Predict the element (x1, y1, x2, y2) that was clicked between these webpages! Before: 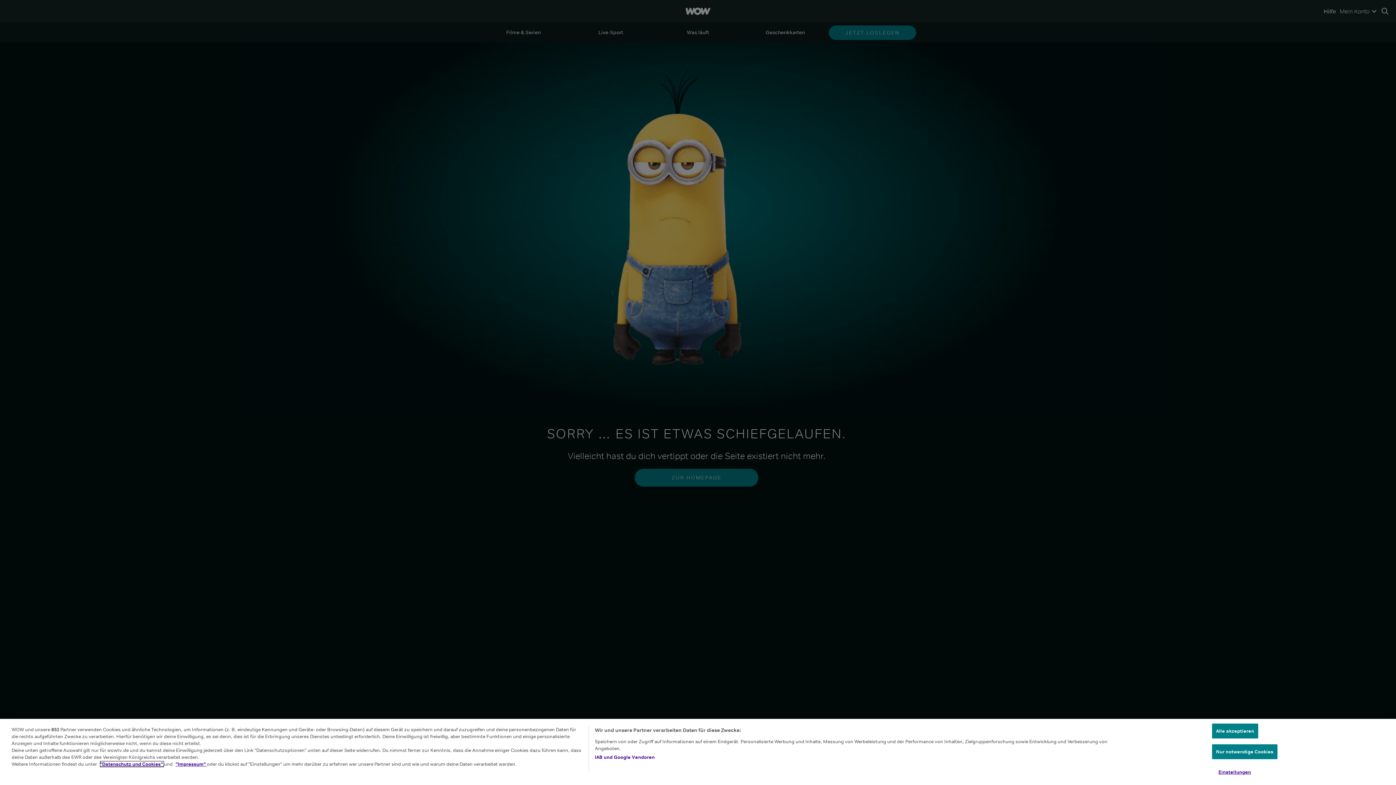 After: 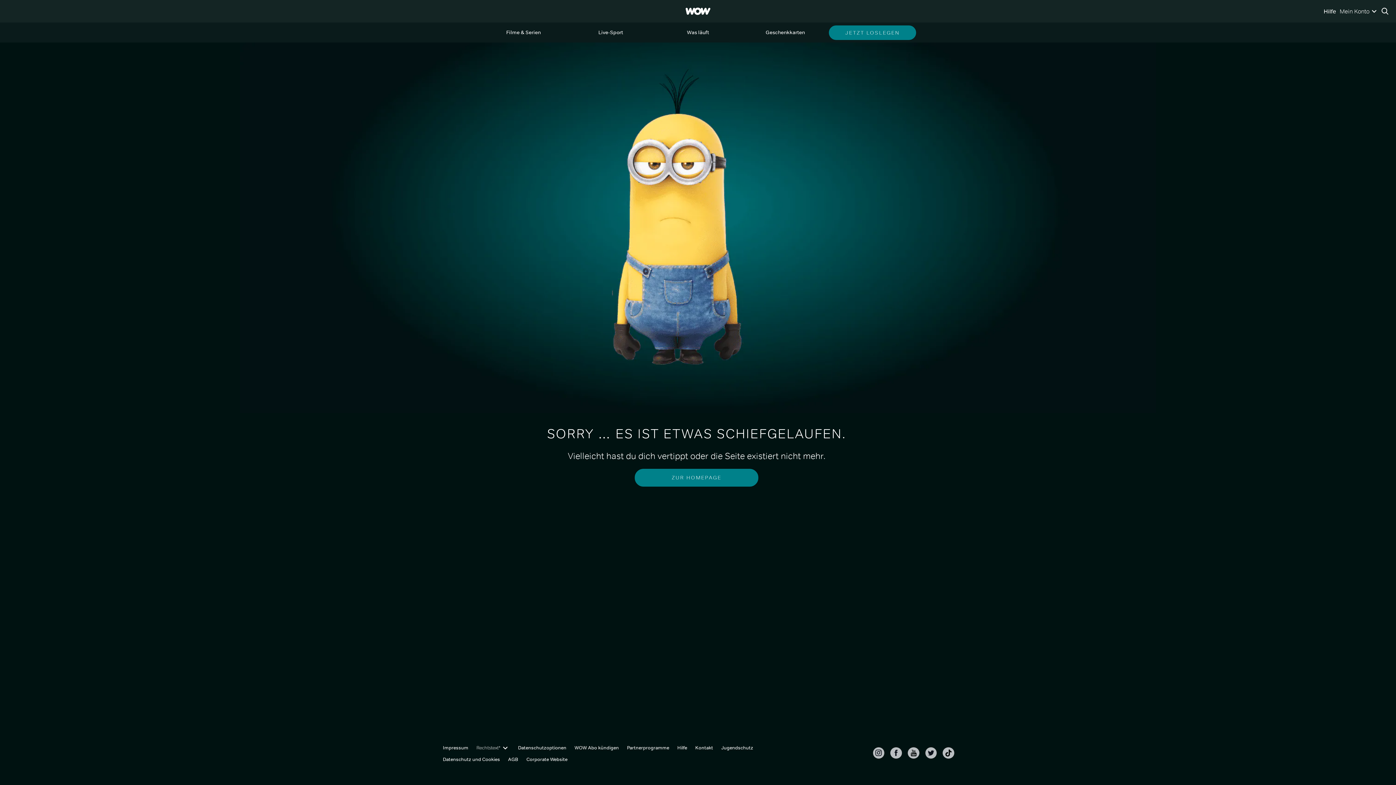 Action: bbox: (1212, 760, 1258, 774) label: Alle akzeptieren